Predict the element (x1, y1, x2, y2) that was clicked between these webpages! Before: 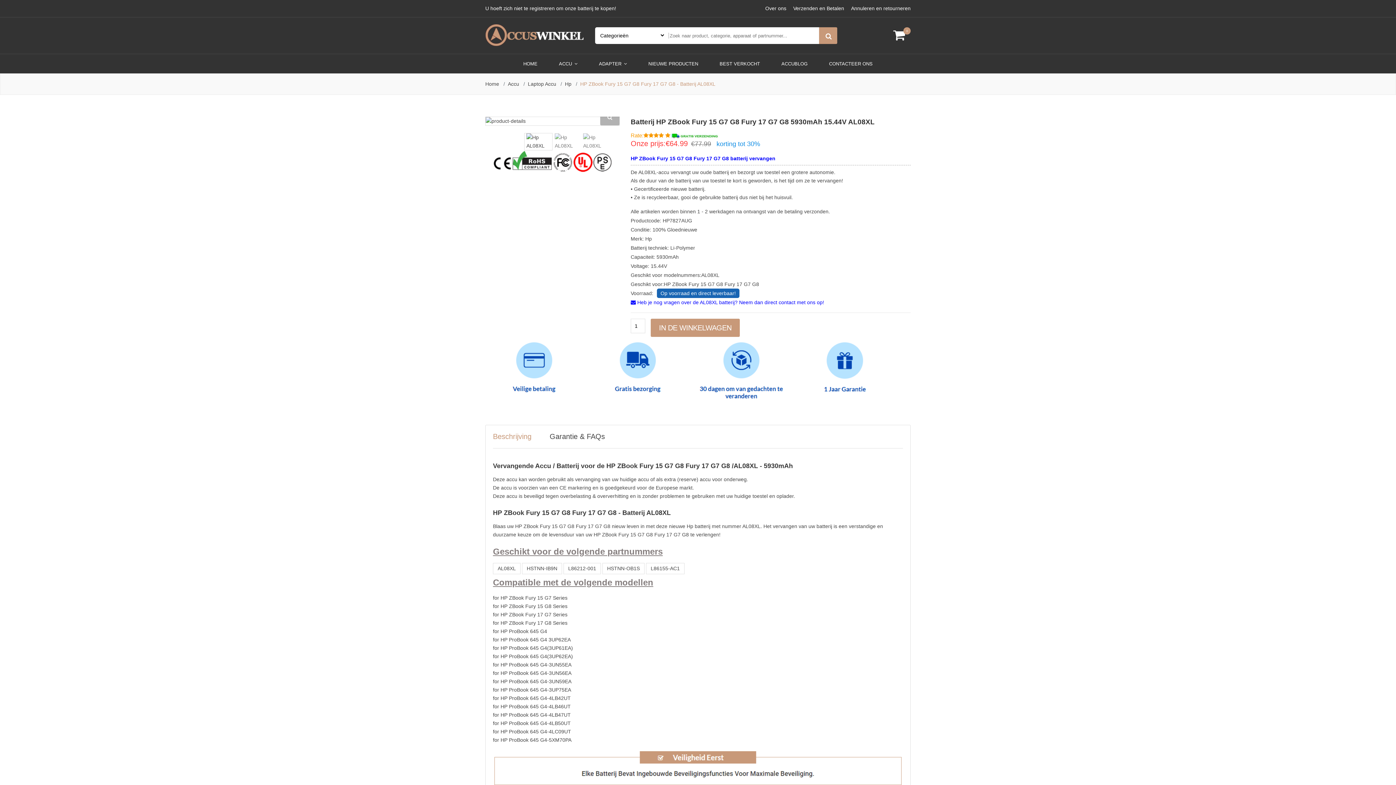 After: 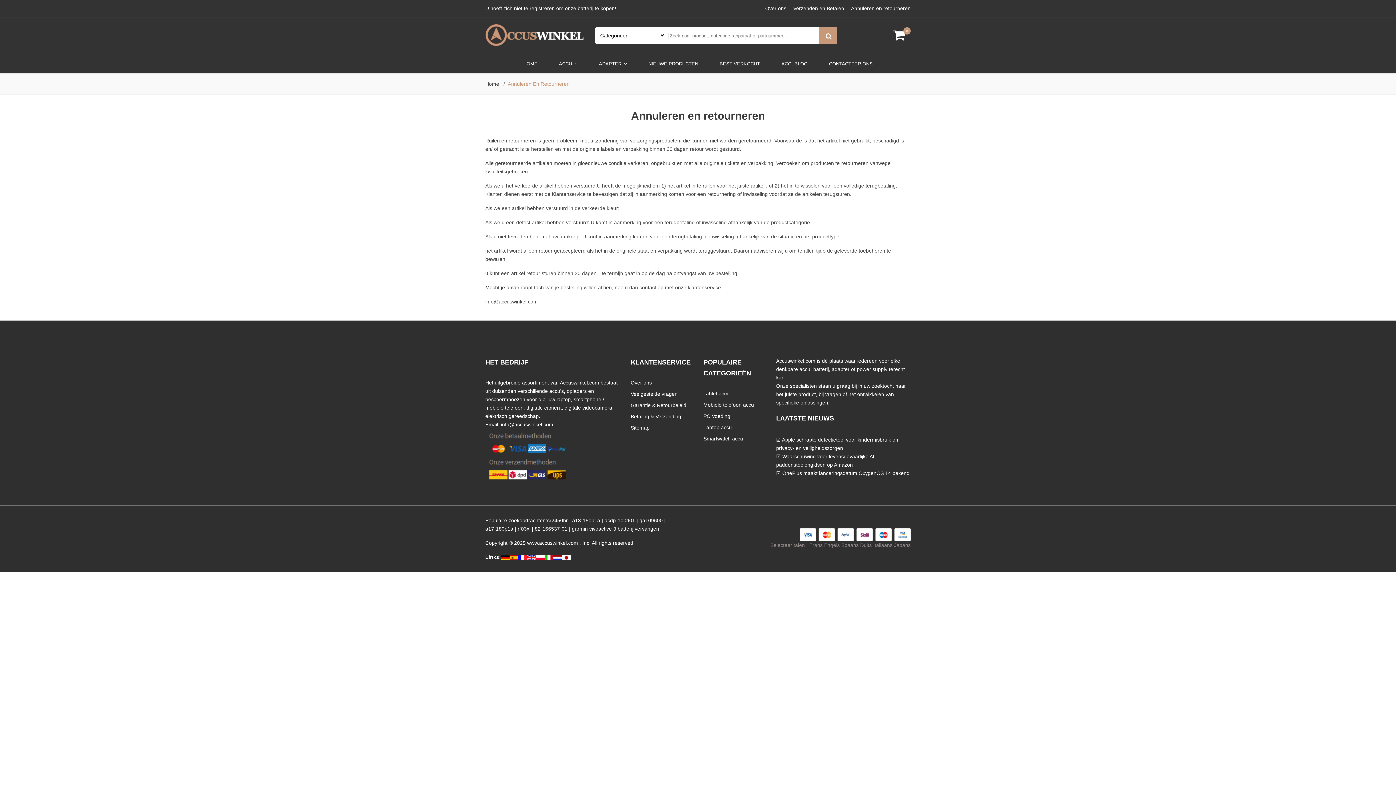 Action: bbox: (851, 4, 910, 12) label: Annuleren en retourneren